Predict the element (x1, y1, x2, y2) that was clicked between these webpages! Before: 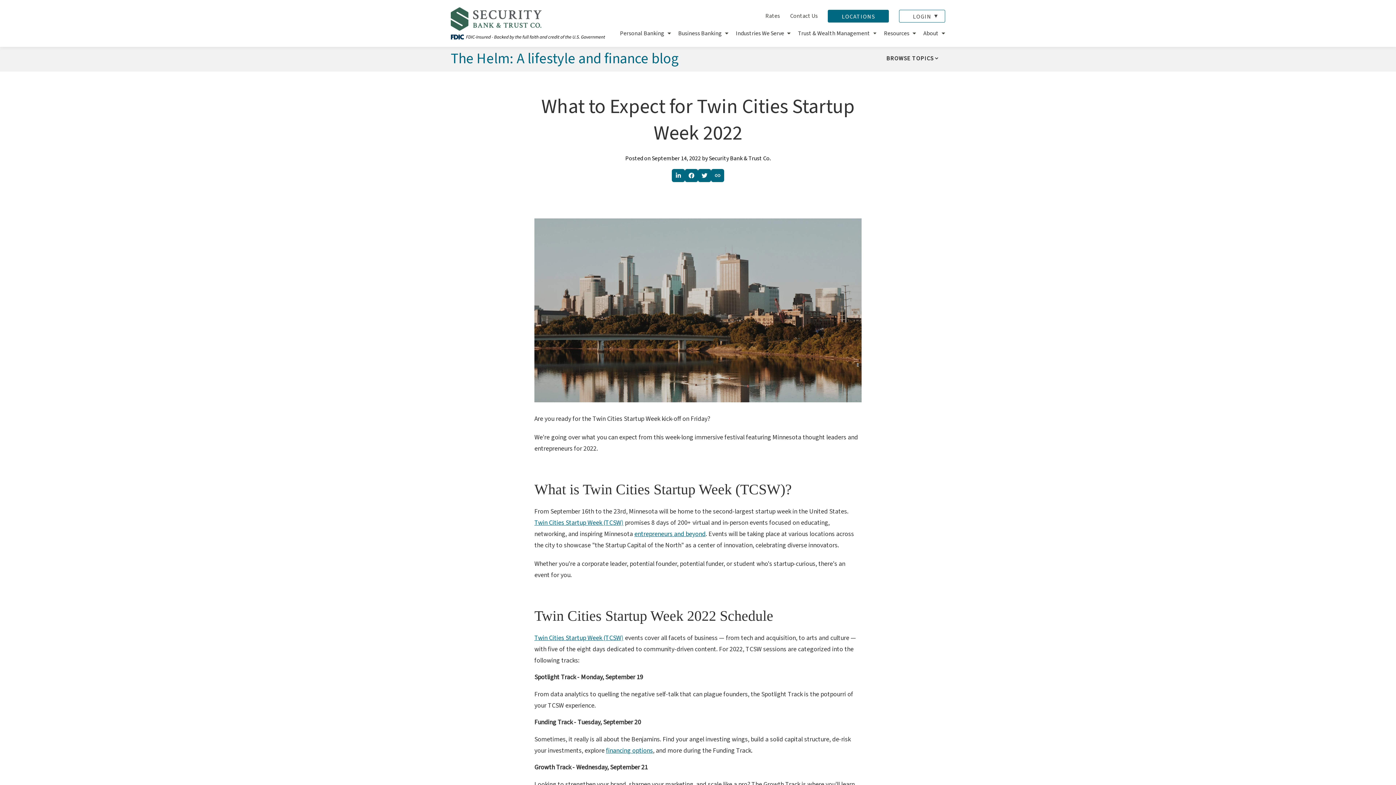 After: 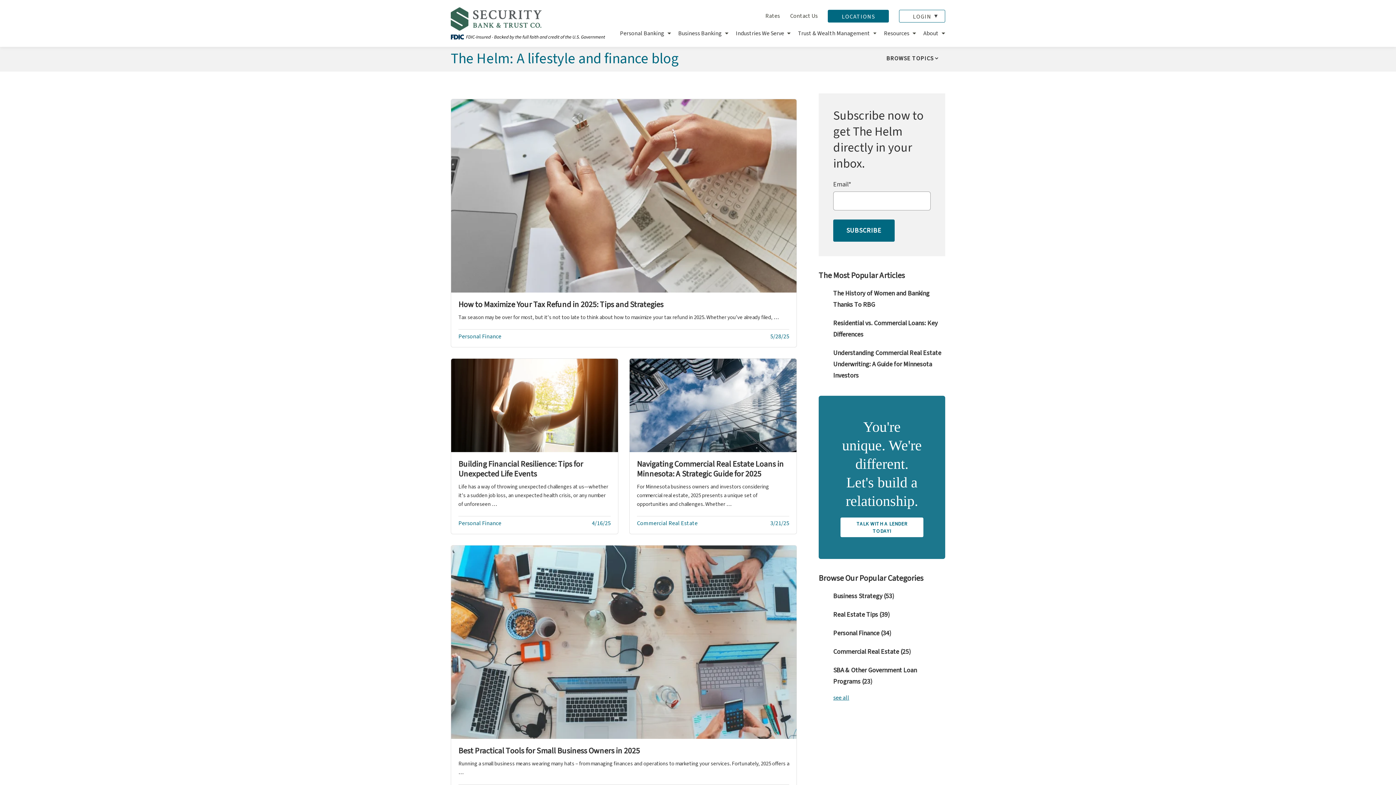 Action: label: The Helm: A lifestyle and finance blog bbox: (450, 49, 678, 68)